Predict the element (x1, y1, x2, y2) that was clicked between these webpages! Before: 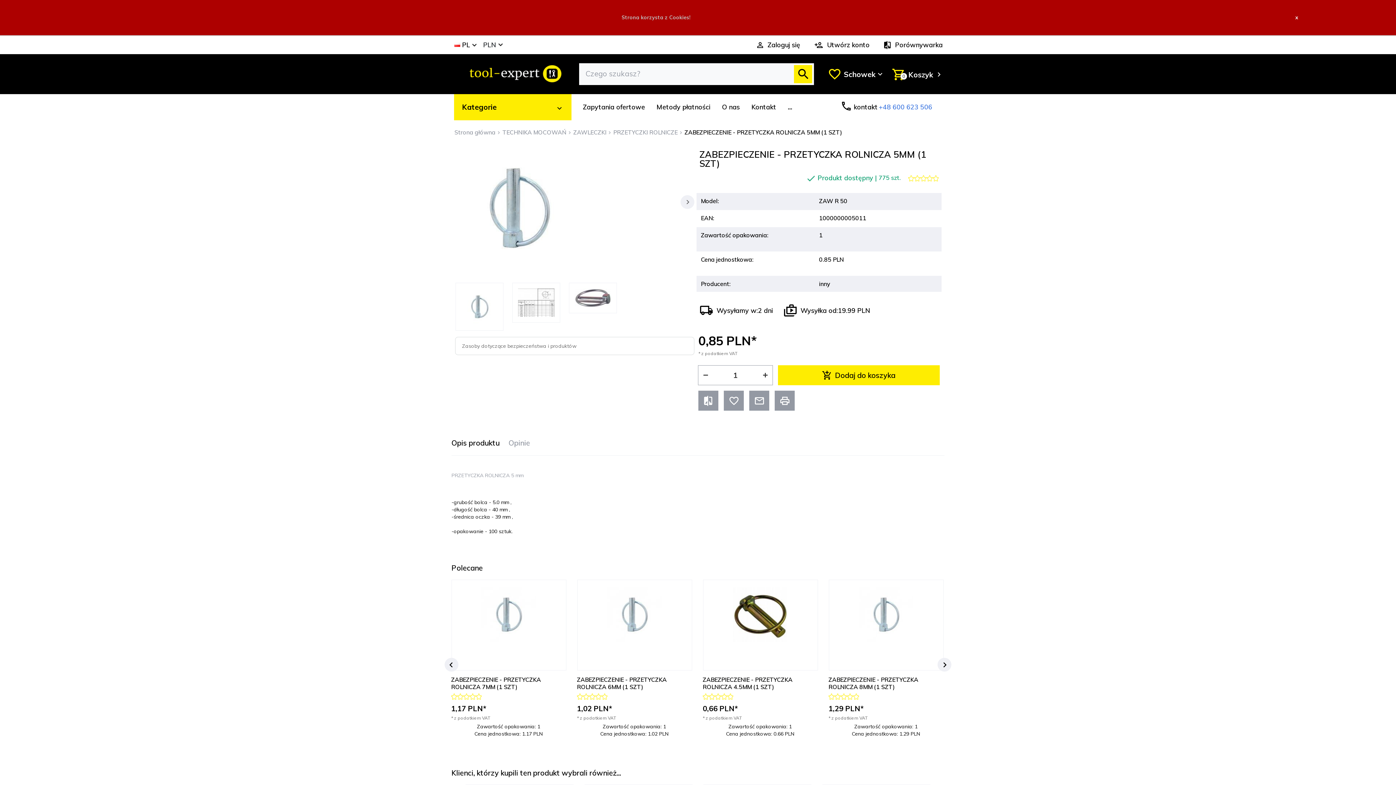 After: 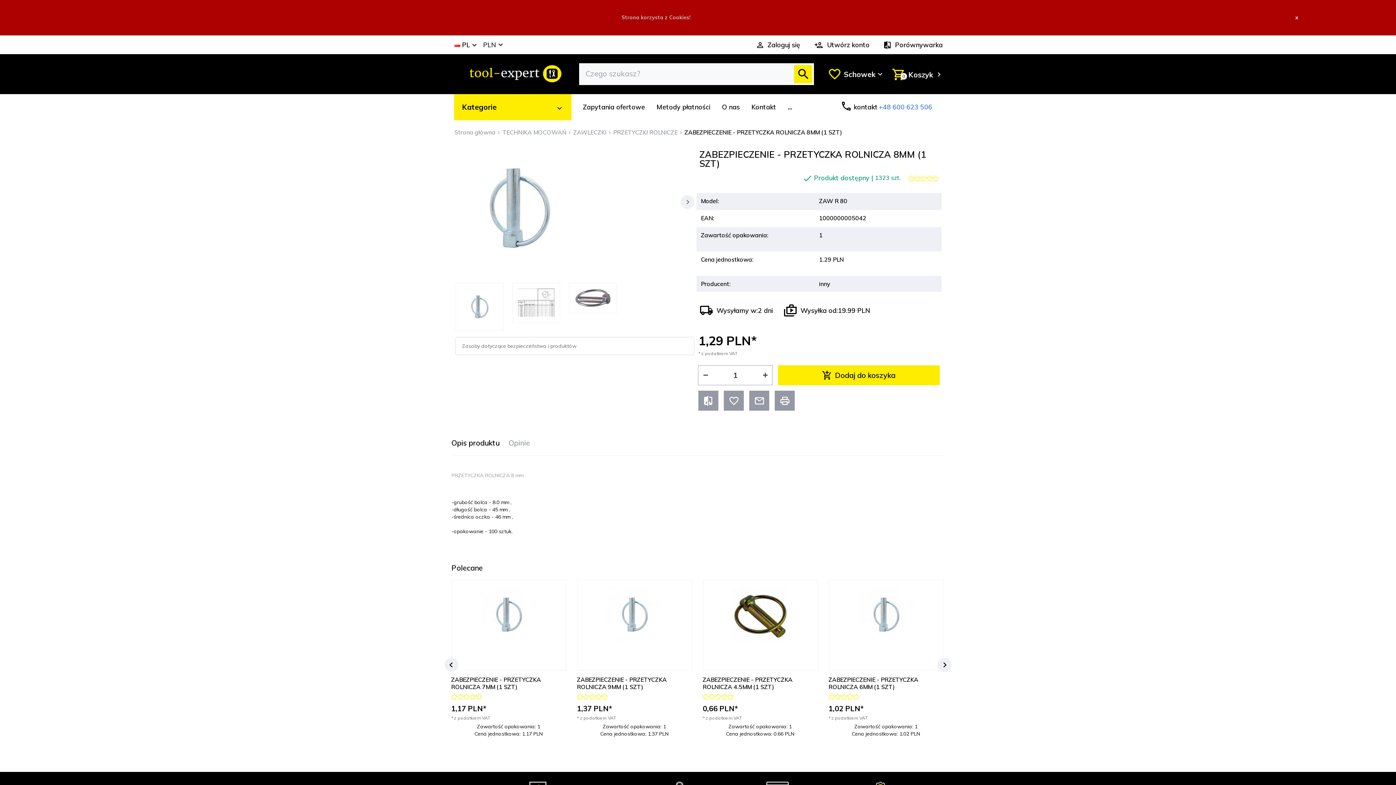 Action: bbox: (839, 587, 933, 642)